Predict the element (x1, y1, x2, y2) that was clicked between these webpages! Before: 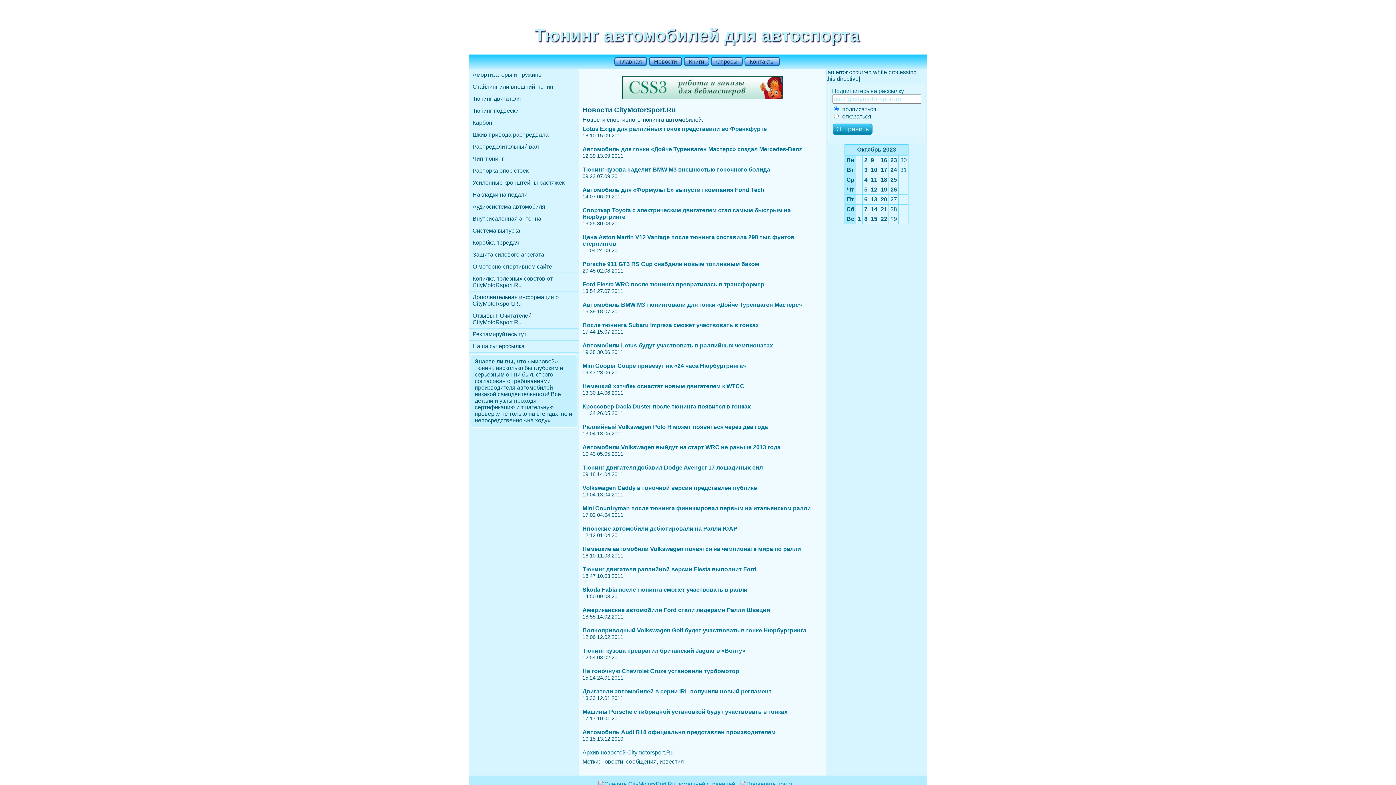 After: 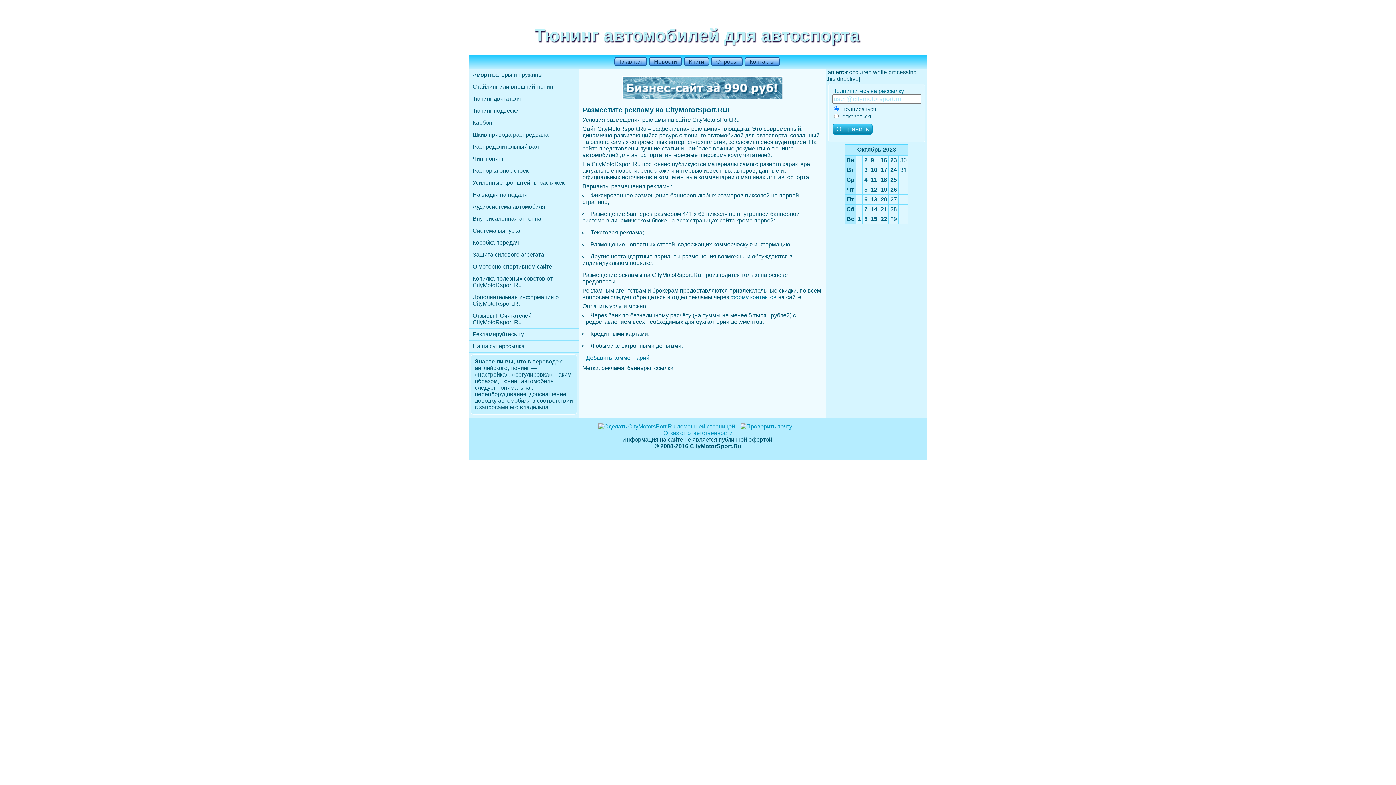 Action: bbox: (469, 328, 579, 340) label: Рекламируйтесь тут